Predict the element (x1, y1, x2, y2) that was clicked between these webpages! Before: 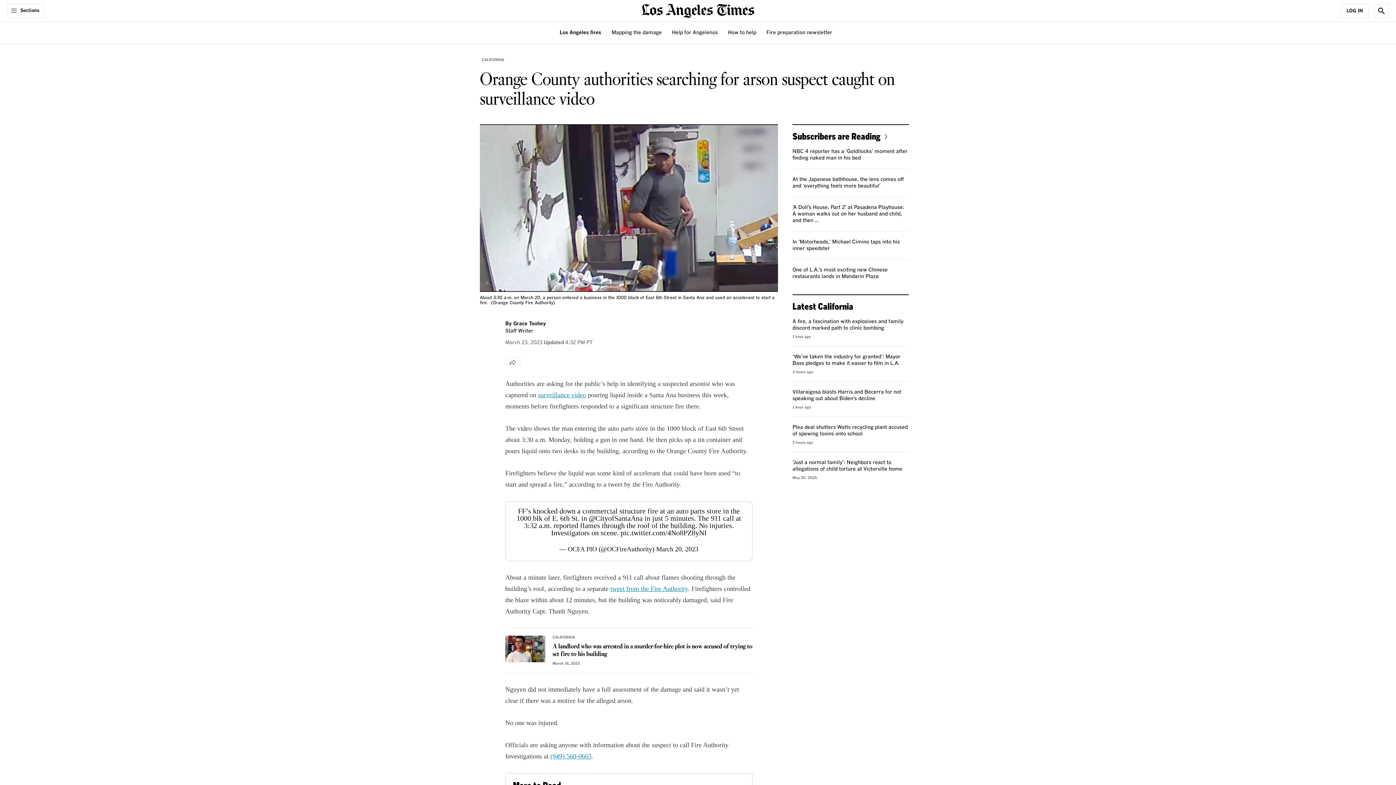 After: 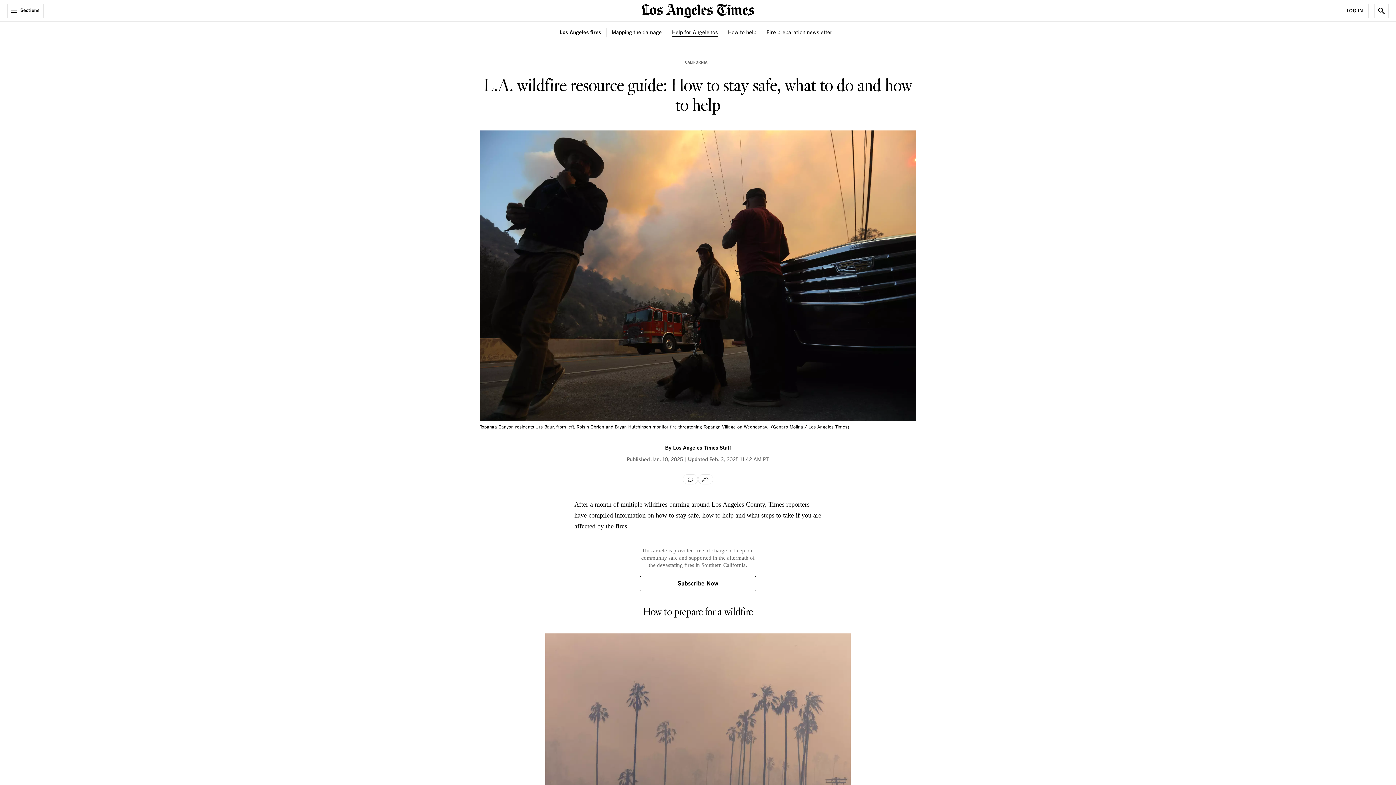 Action: label: Help for Angelenos bbox: (672, 29, 718, 36)